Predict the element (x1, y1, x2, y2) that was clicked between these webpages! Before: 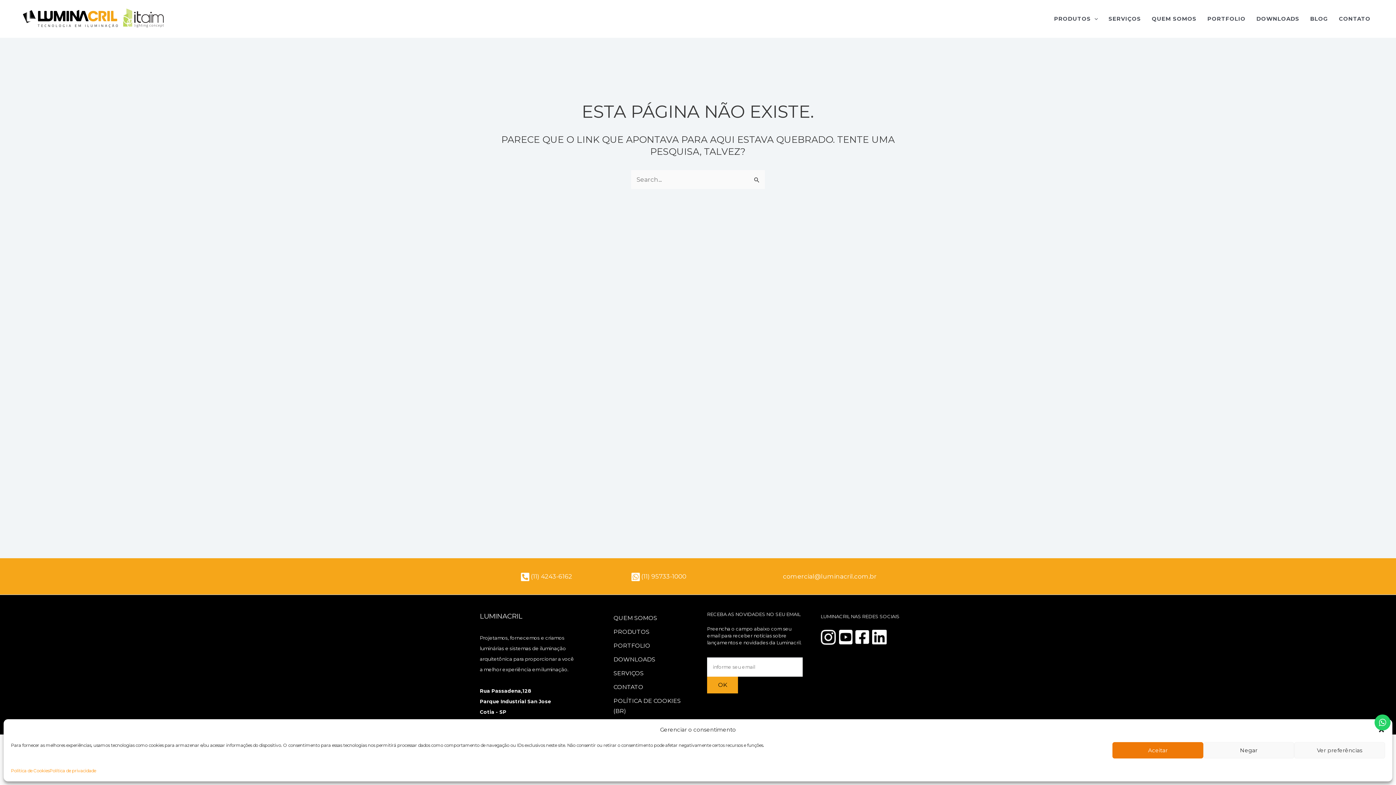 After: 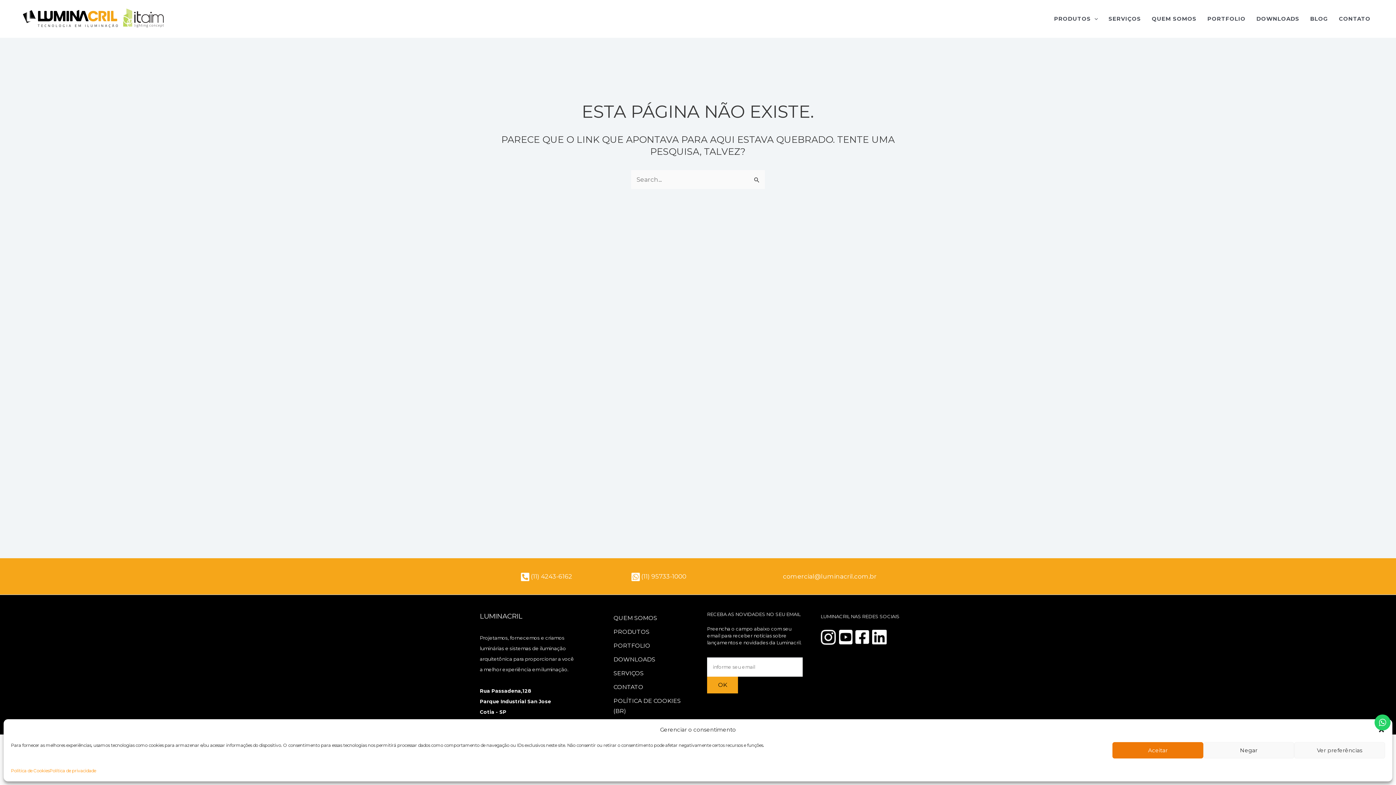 Action: label: comercial@luminacril.com.br bbox: (783, 573, 876, 580)